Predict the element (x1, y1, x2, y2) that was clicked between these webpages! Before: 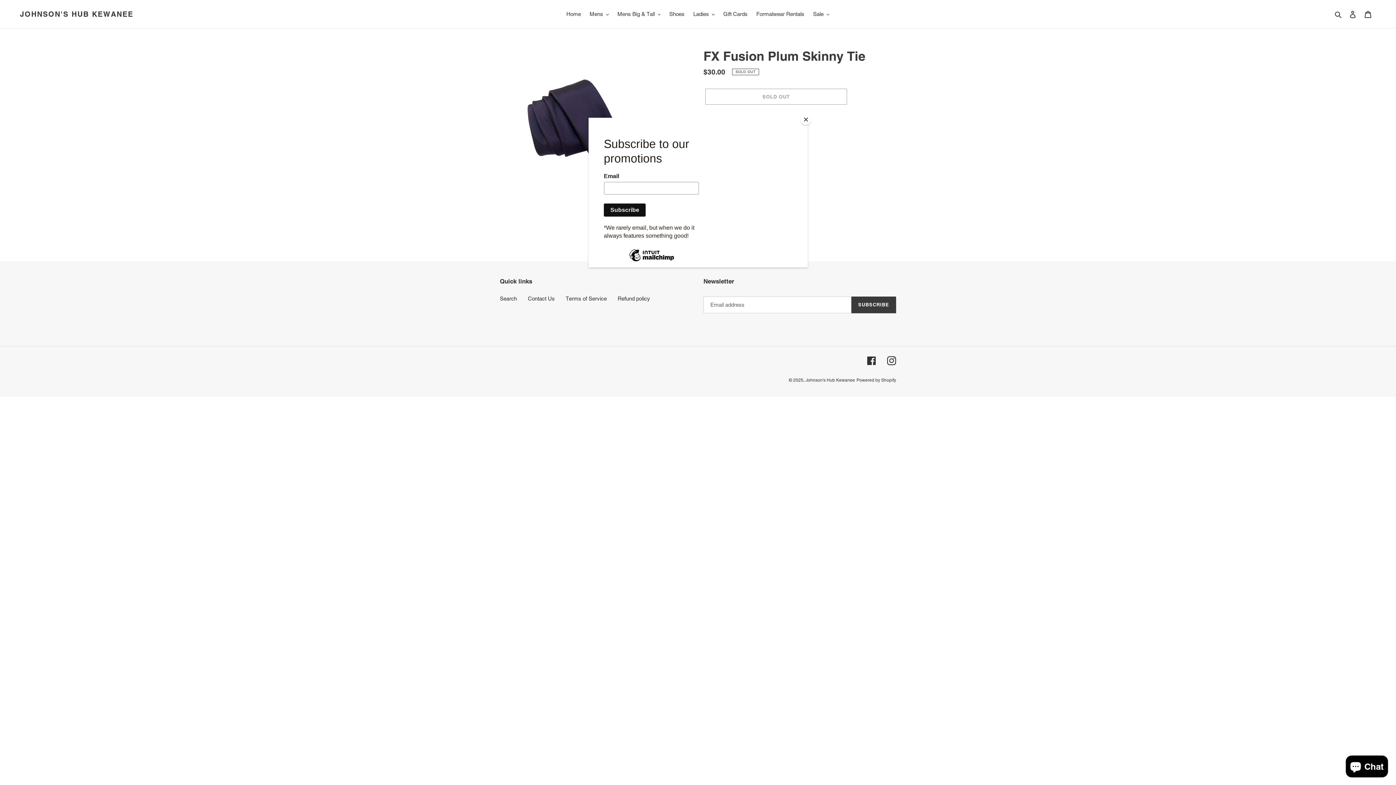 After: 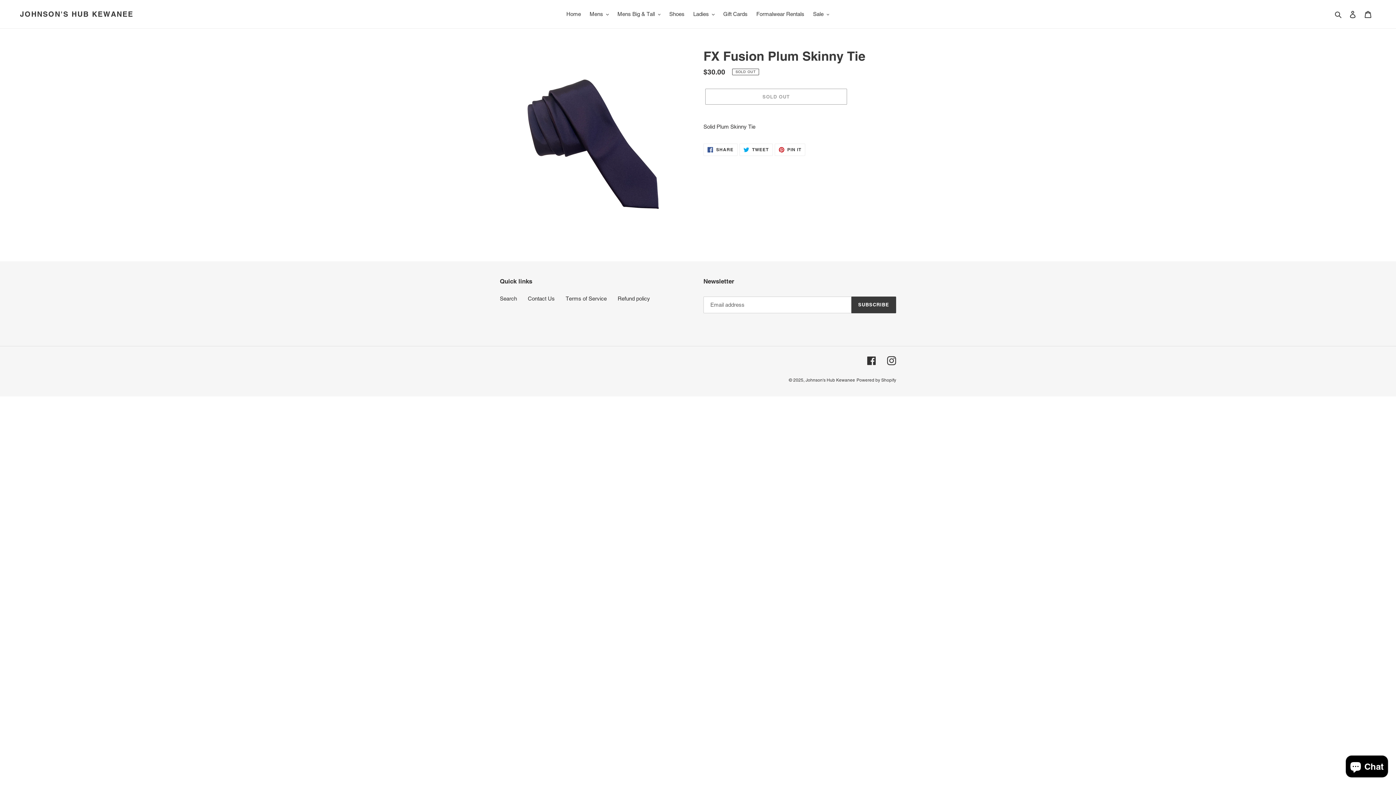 Action: bbox: (800, 114, 811, 125) label: Close